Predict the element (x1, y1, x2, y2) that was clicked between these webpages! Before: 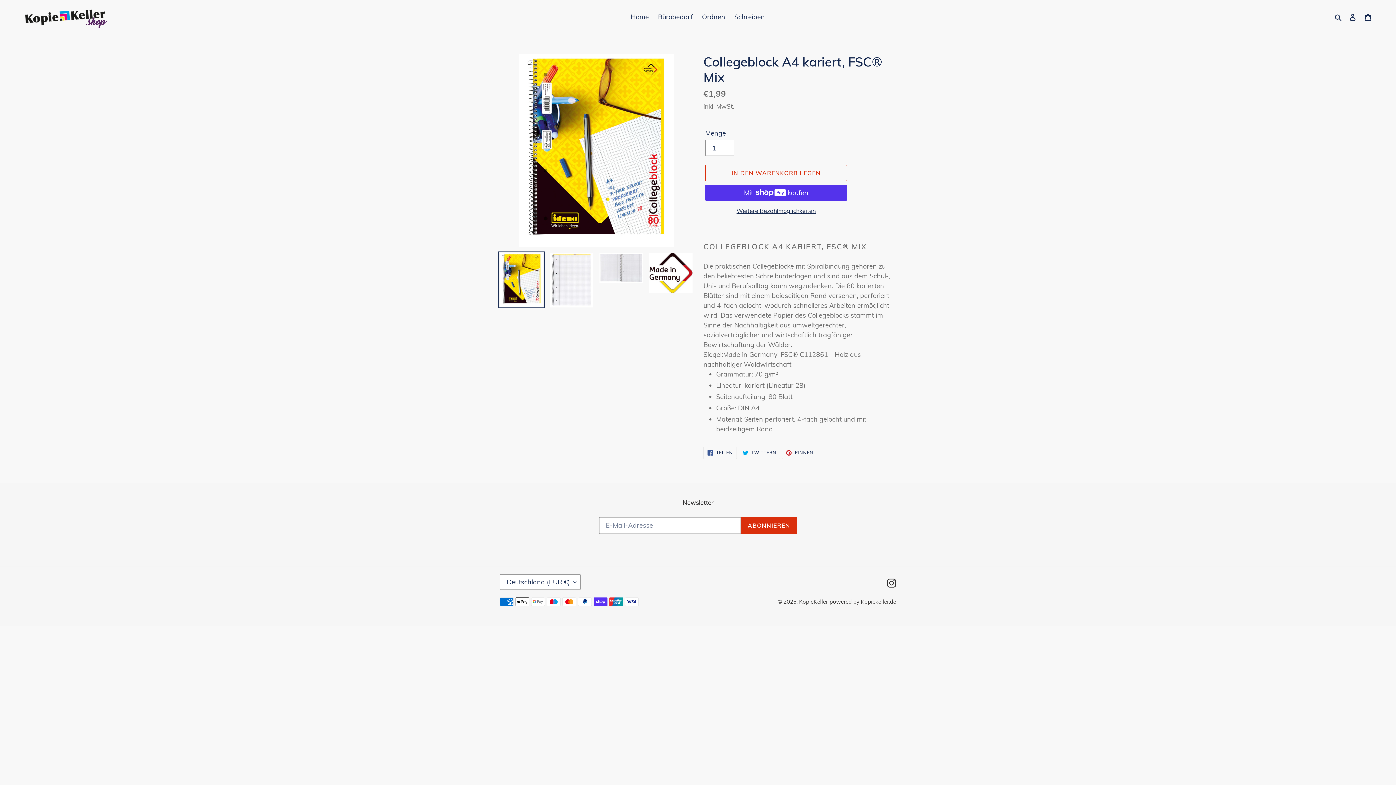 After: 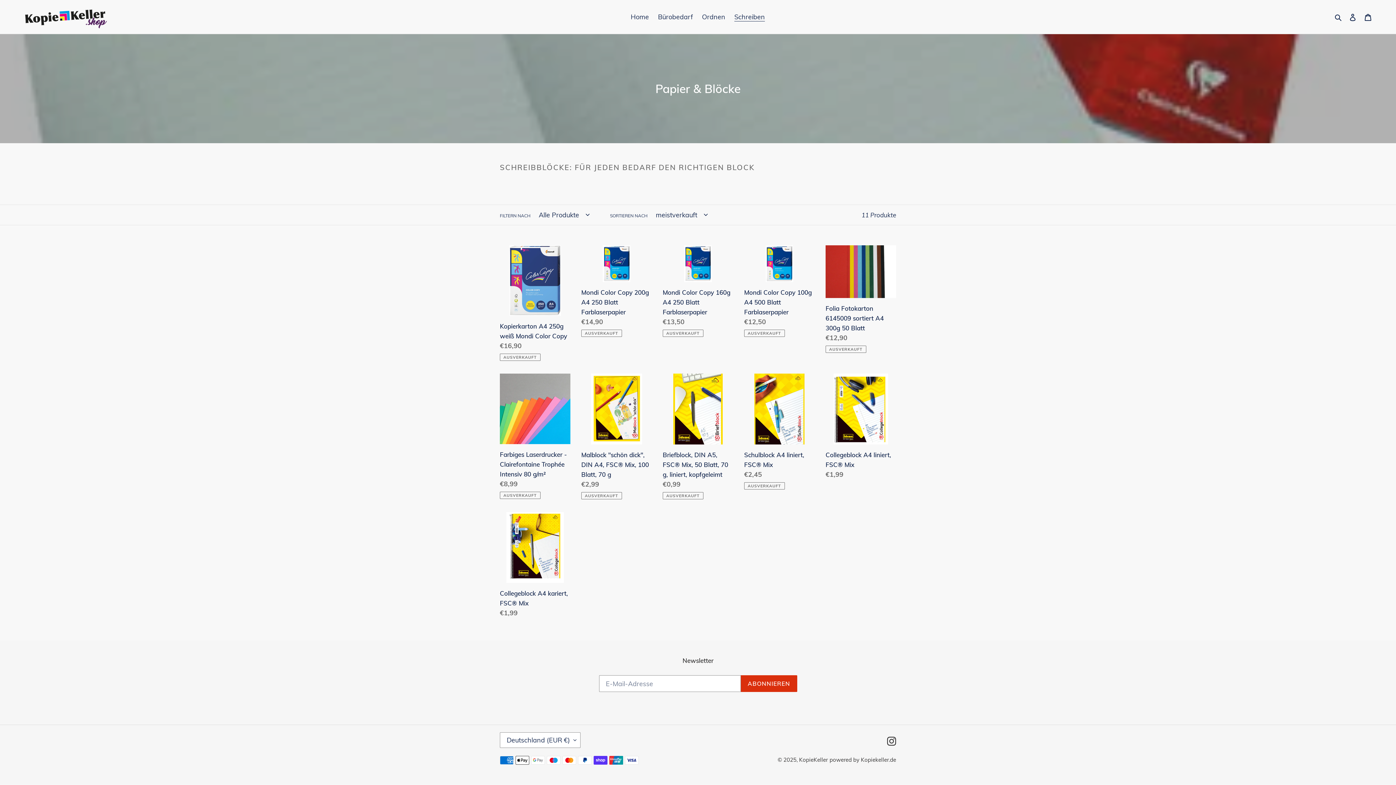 Action: bbox: (730, 10, 768, 22) label: Schreiben